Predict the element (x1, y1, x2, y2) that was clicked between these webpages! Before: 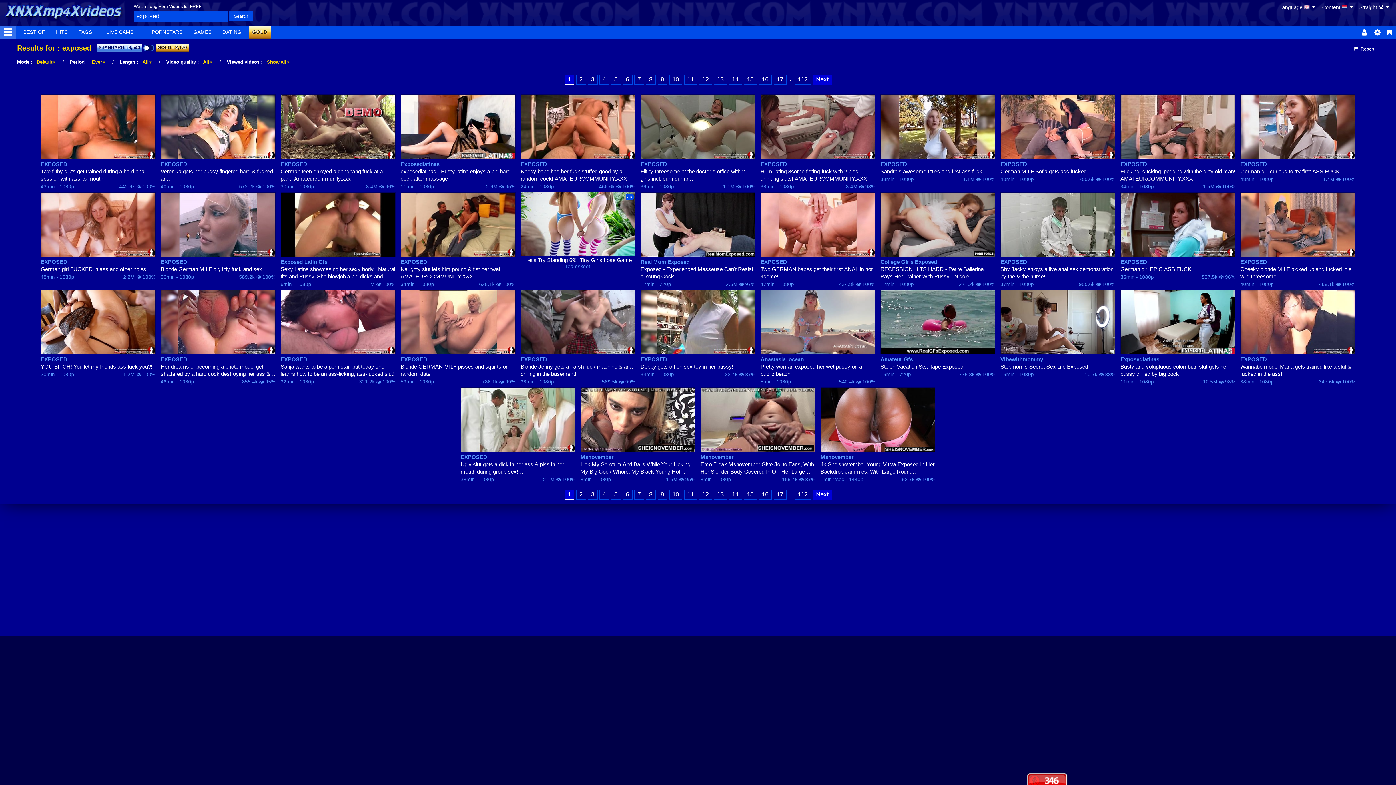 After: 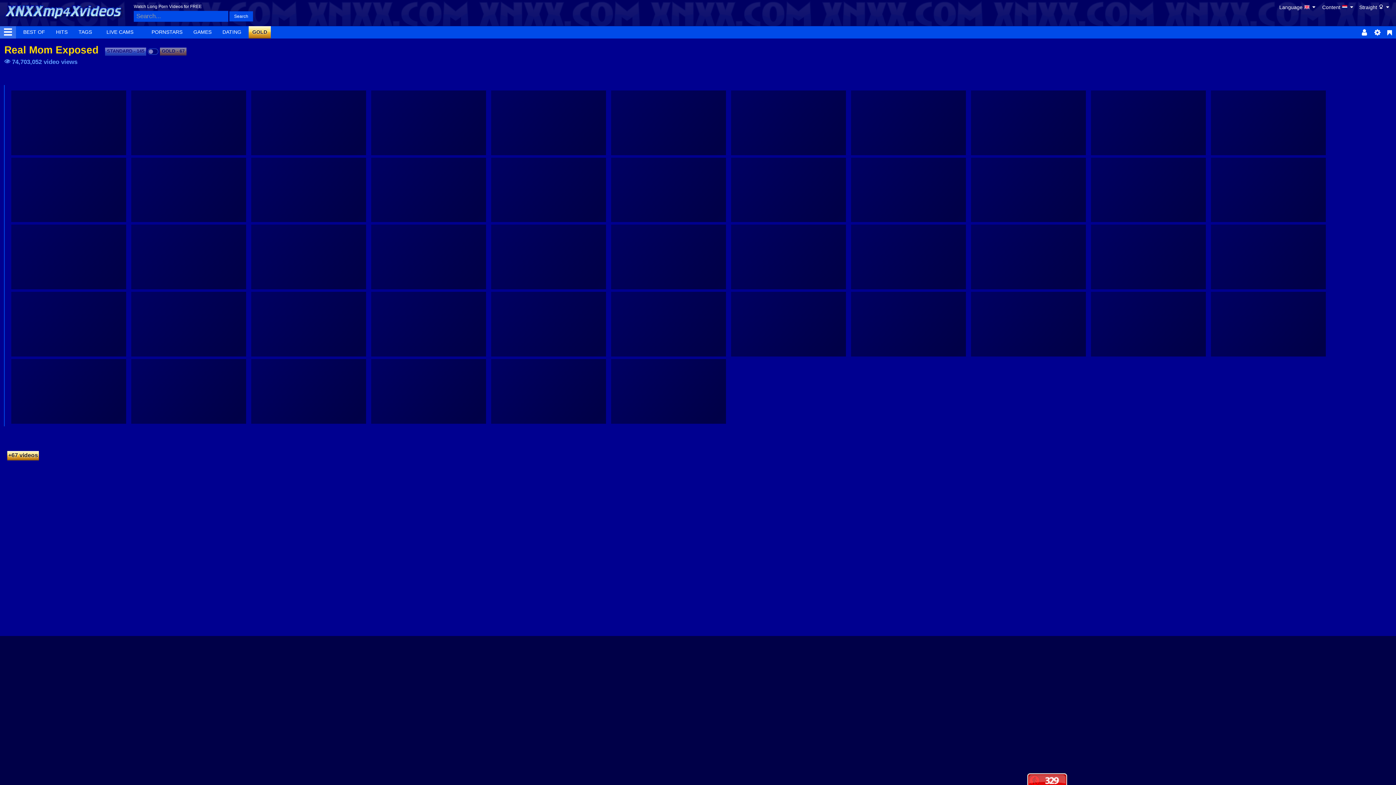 Action: bbox: (640, 258, 755, 265) label: Real Mom Exposed